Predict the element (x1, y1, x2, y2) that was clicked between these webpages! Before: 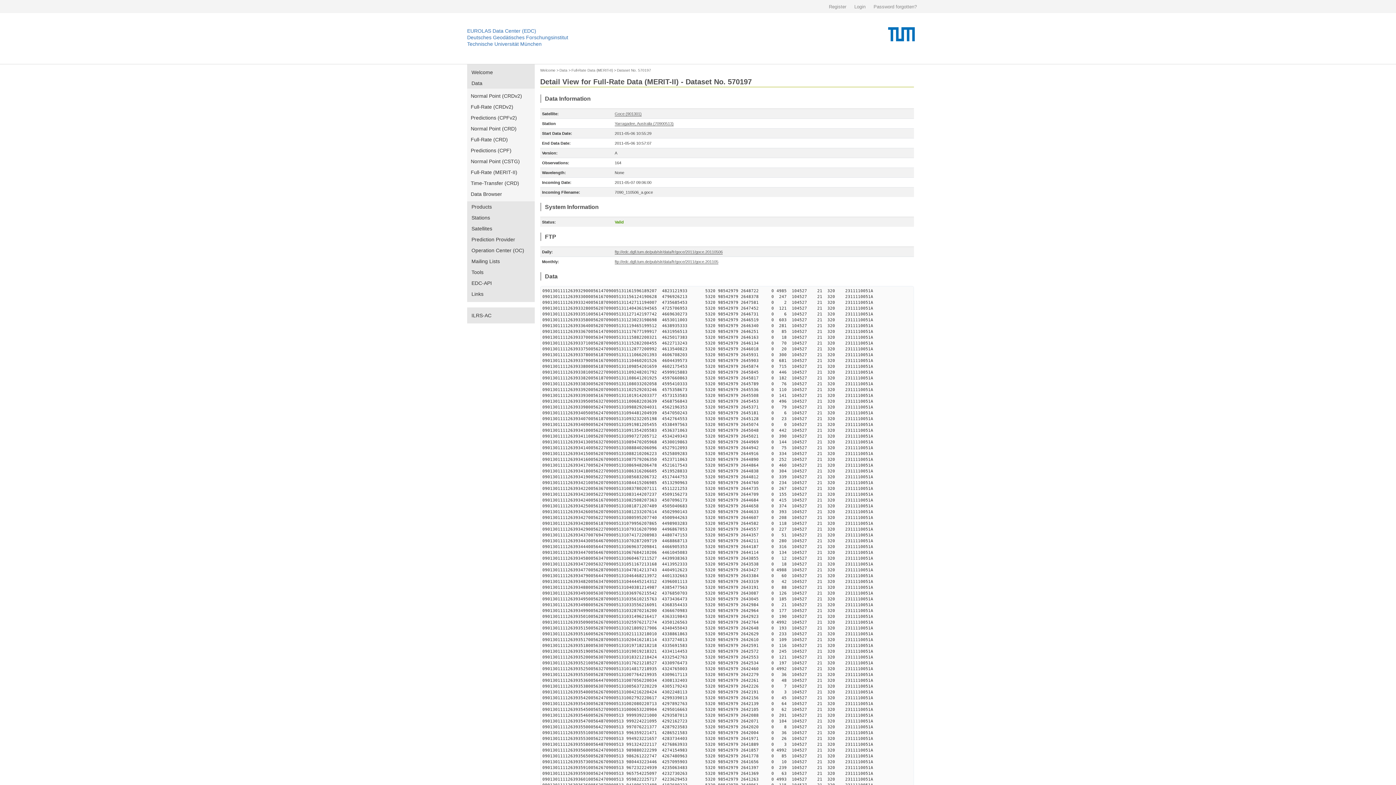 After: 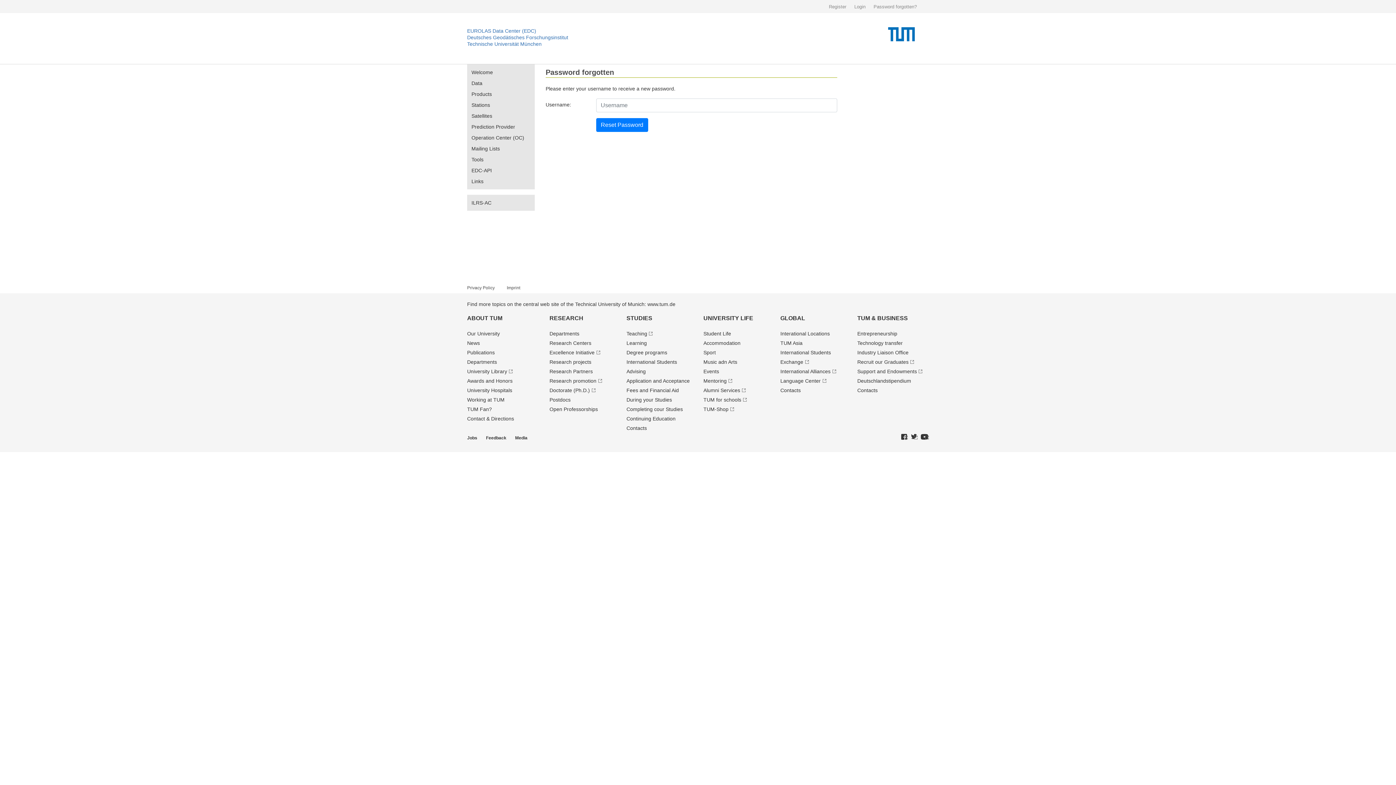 Action: bbox: (873, 0, 923, 13) label: Password forgotten?